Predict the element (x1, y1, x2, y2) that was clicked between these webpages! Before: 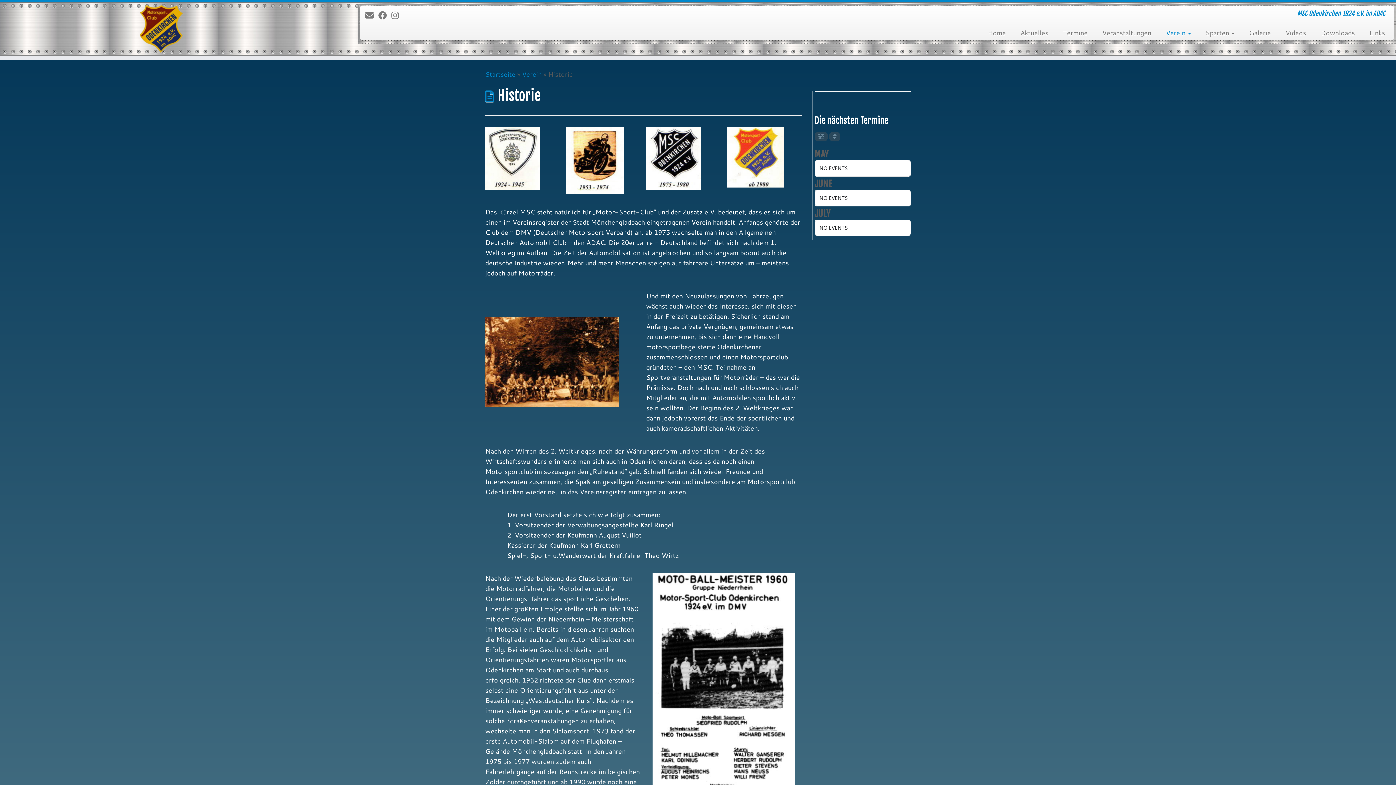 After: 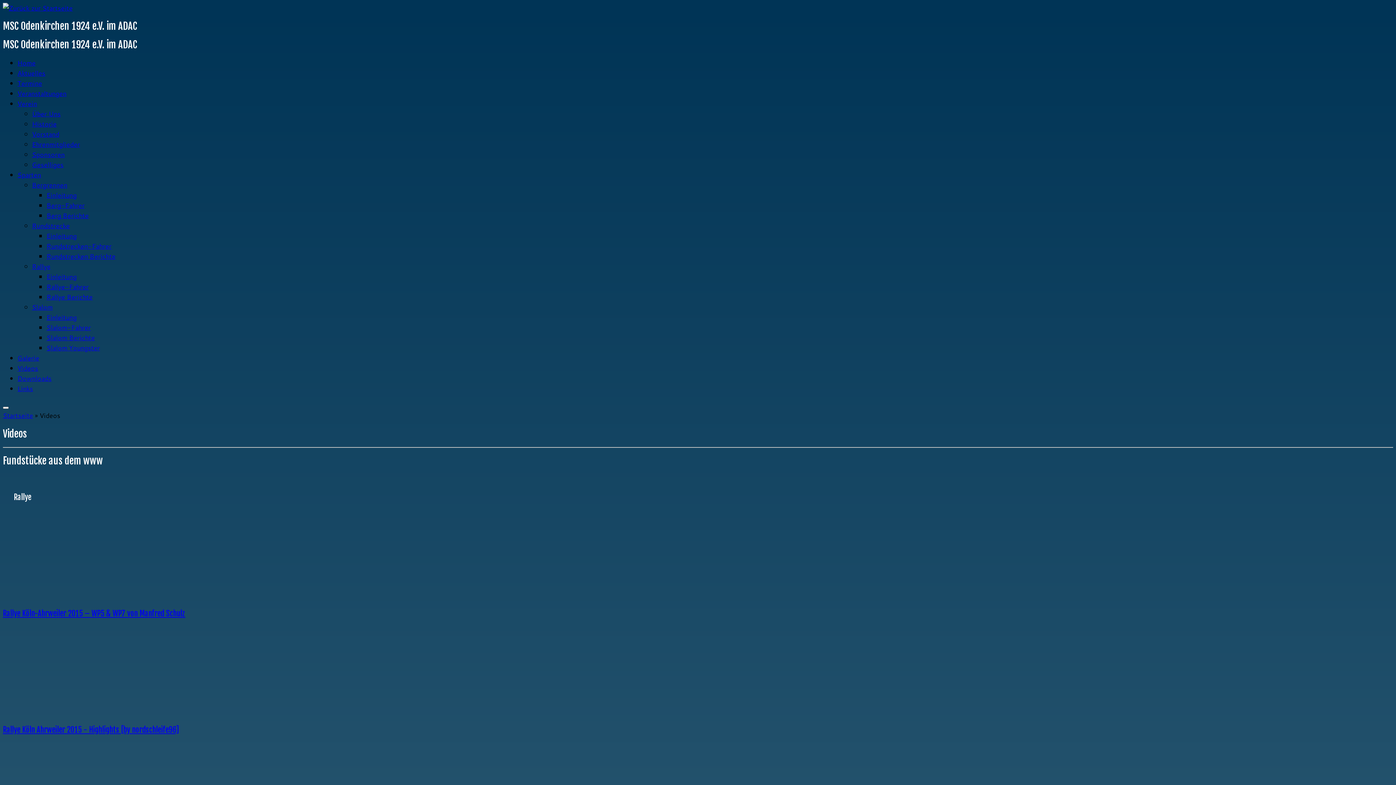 Action: bbox: (1278, 25, 1313, 39) label: Videos